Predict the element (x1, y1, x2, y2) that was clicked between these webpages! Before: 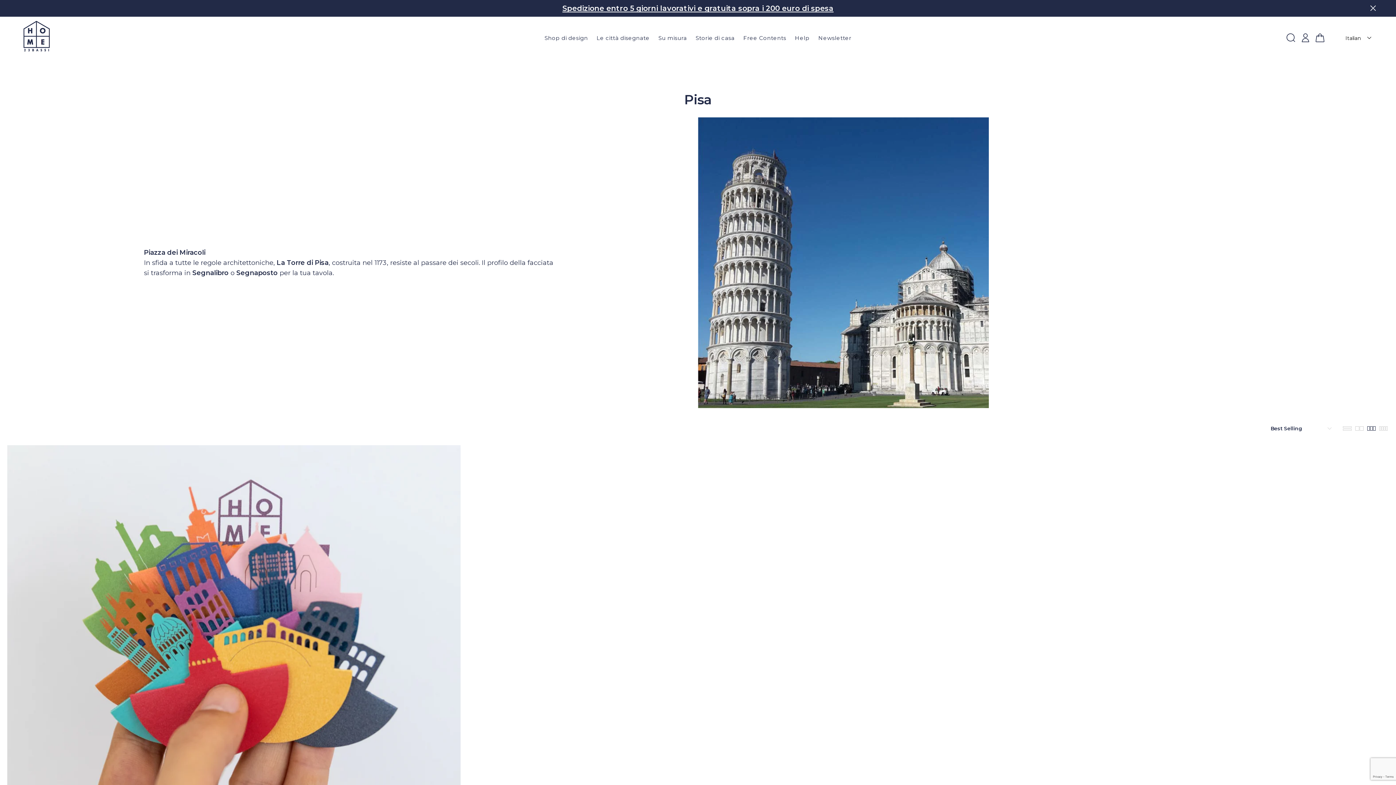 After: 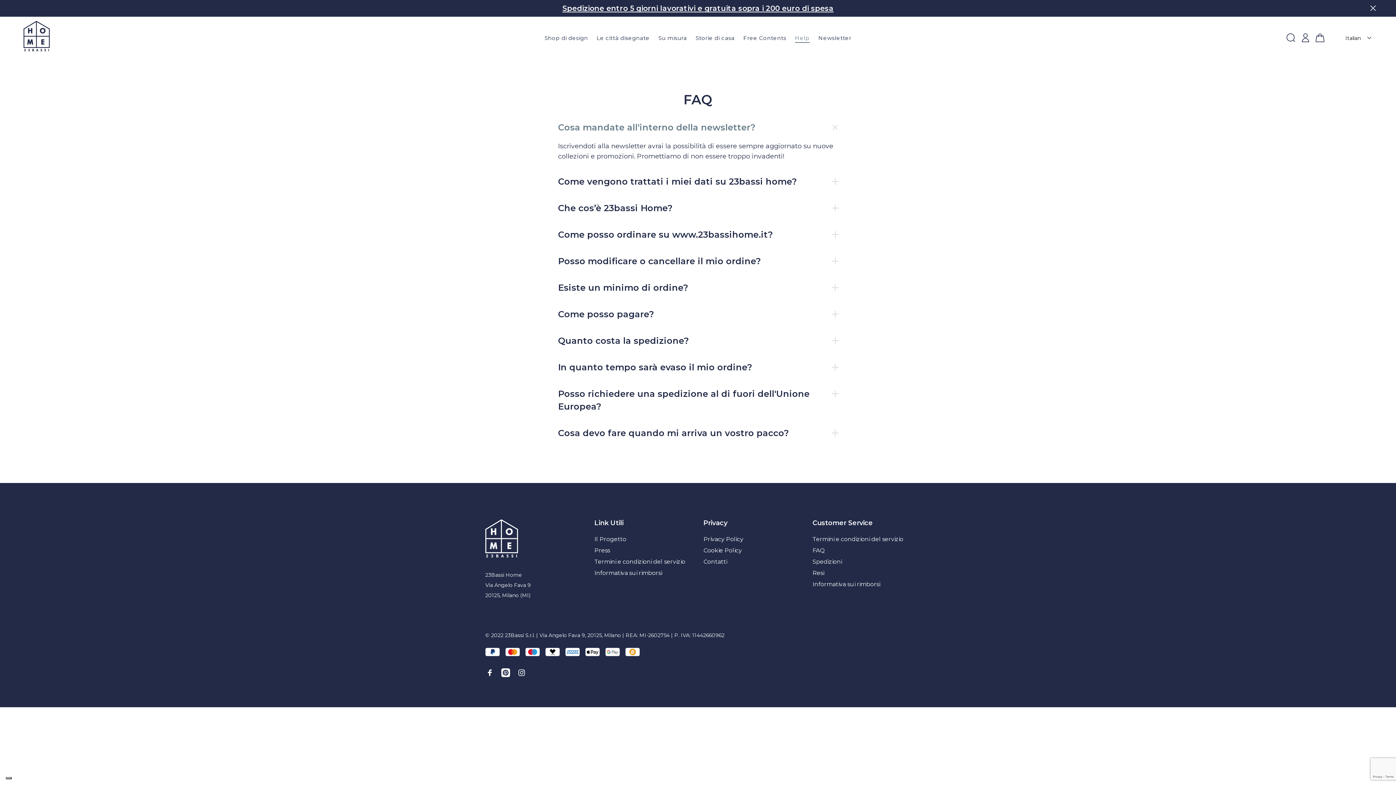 Action: label: Help bbox: (790, 23, 814, 52)